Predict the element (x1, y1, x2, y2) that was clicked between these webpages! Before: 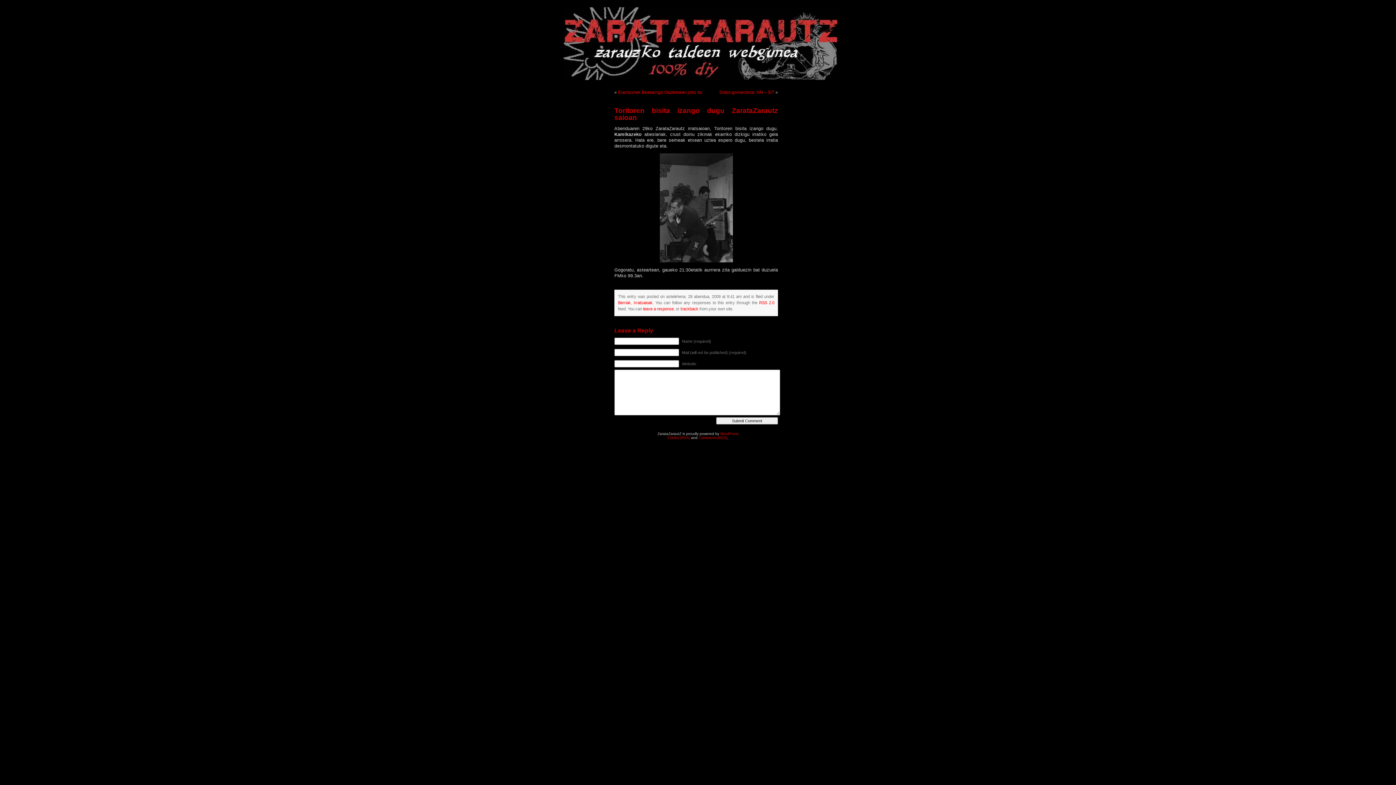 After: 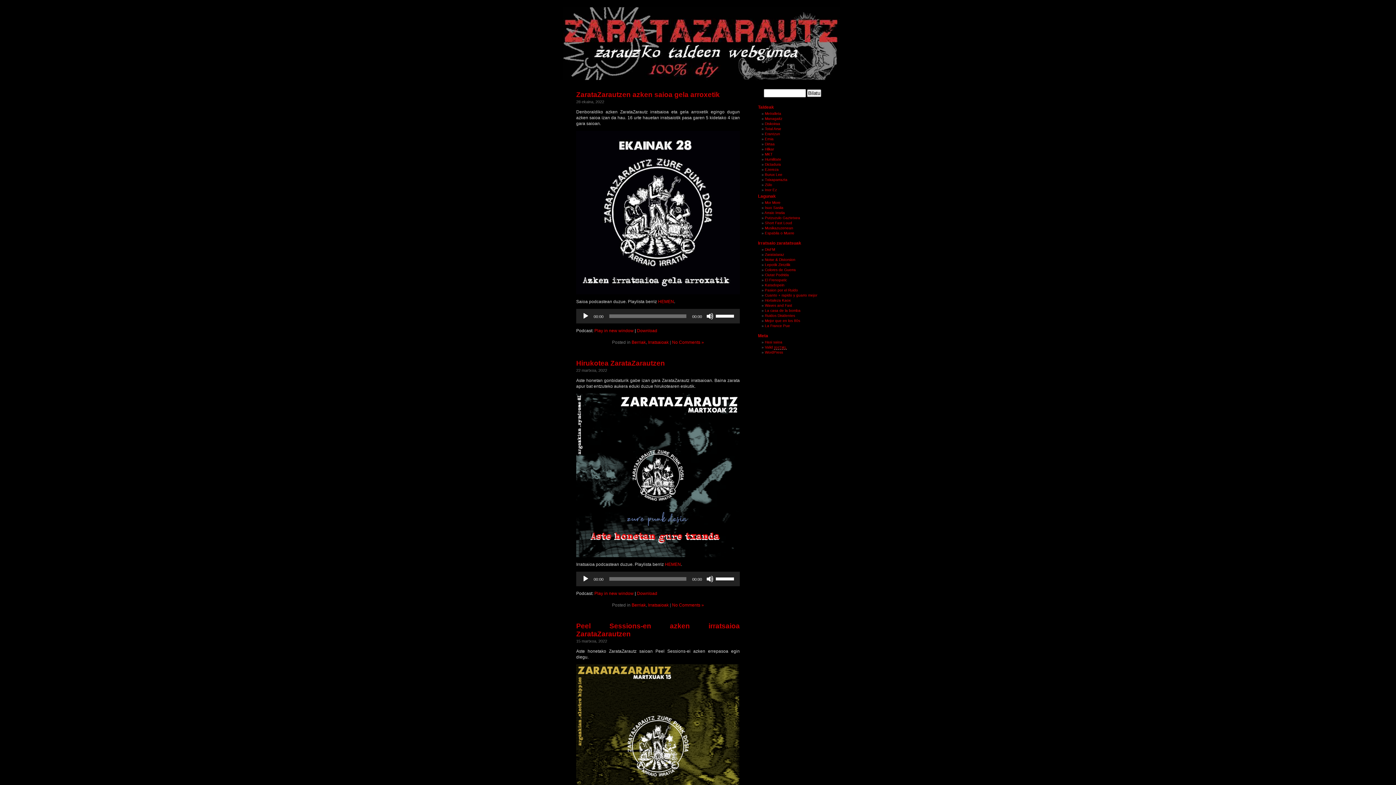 Action: bbox: (563, 76, 840, 80)